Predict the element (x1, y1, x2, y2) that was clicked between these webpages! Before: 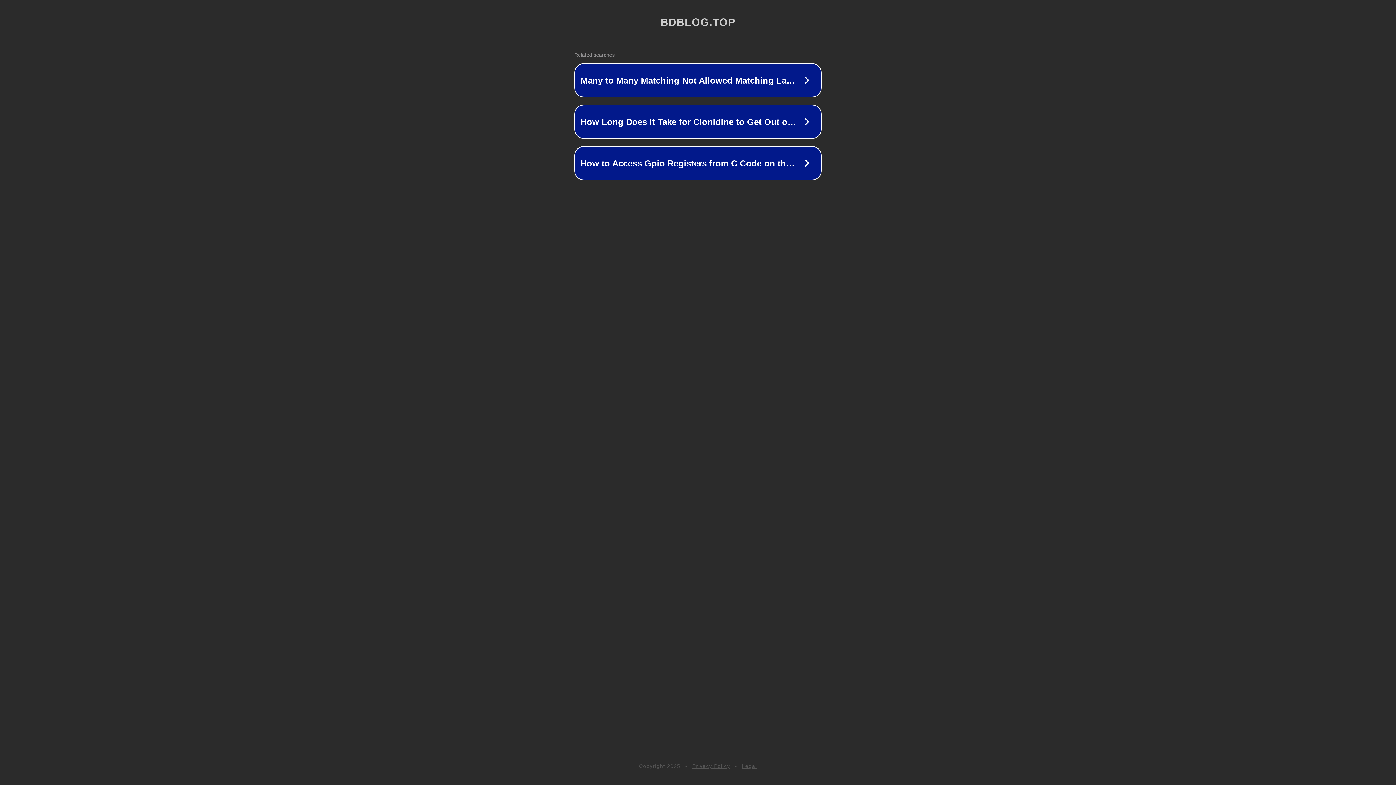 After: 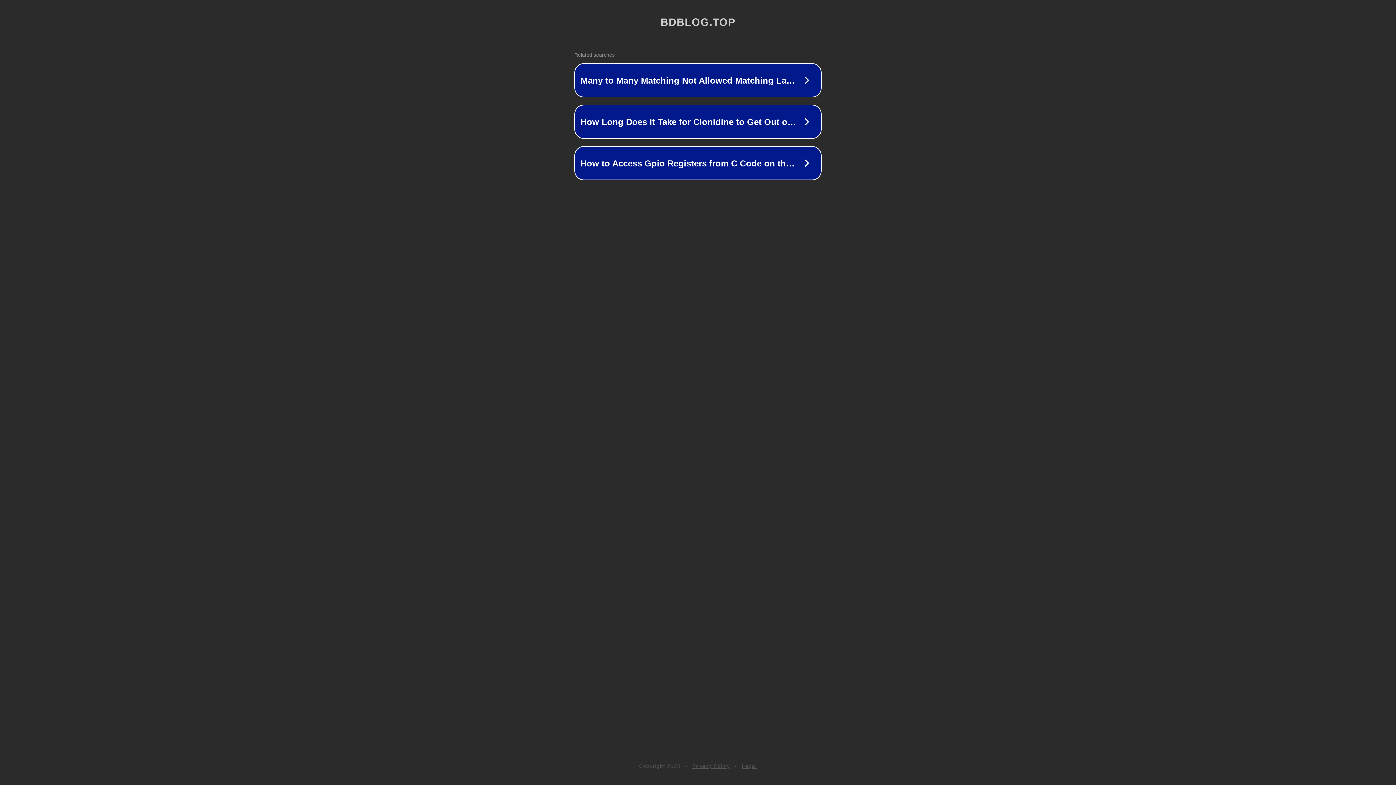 Action: bbox: (692, 763, 730, 769) label: Privacy Policy